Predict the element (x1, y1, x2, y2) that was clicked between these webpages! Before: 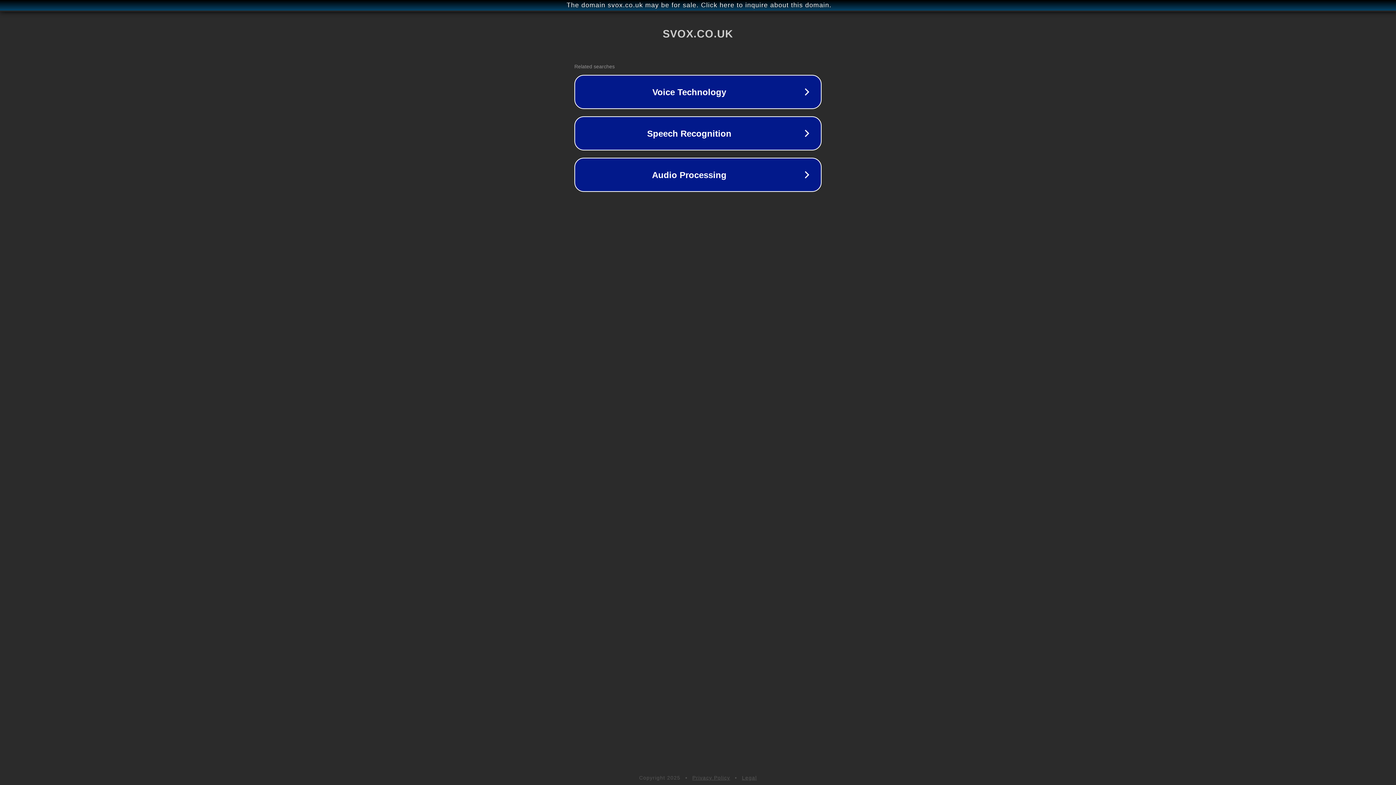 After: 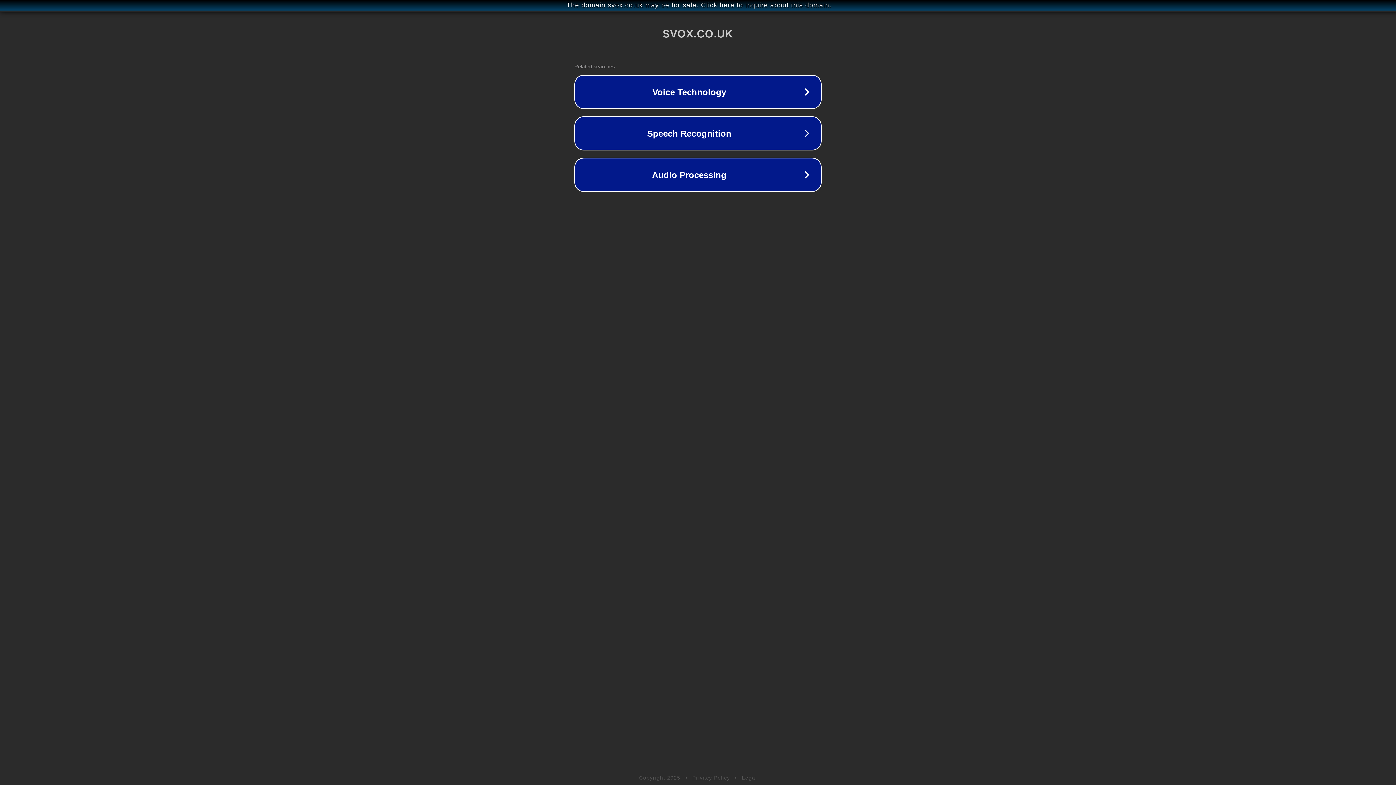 Action: bbox: (742, 775, 757, 781) label: Legal